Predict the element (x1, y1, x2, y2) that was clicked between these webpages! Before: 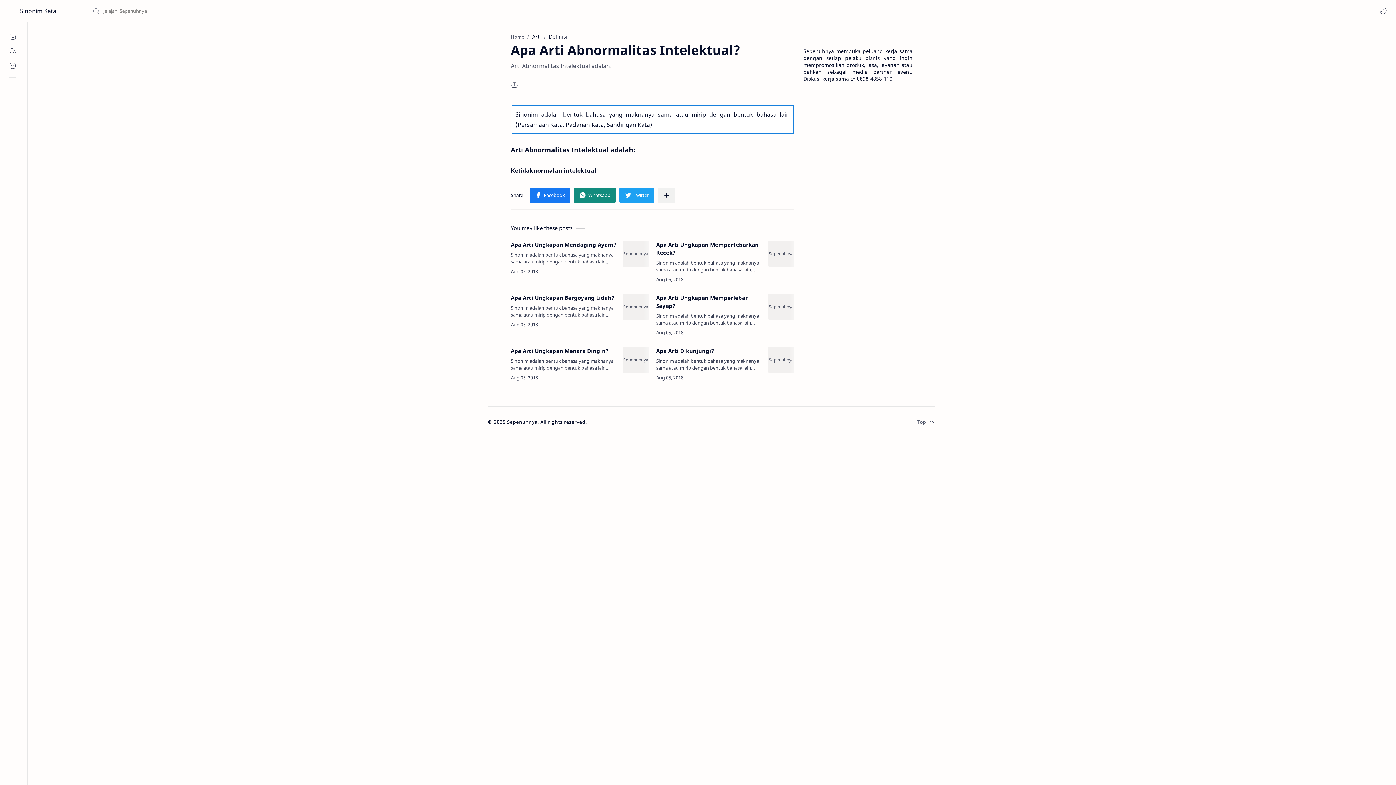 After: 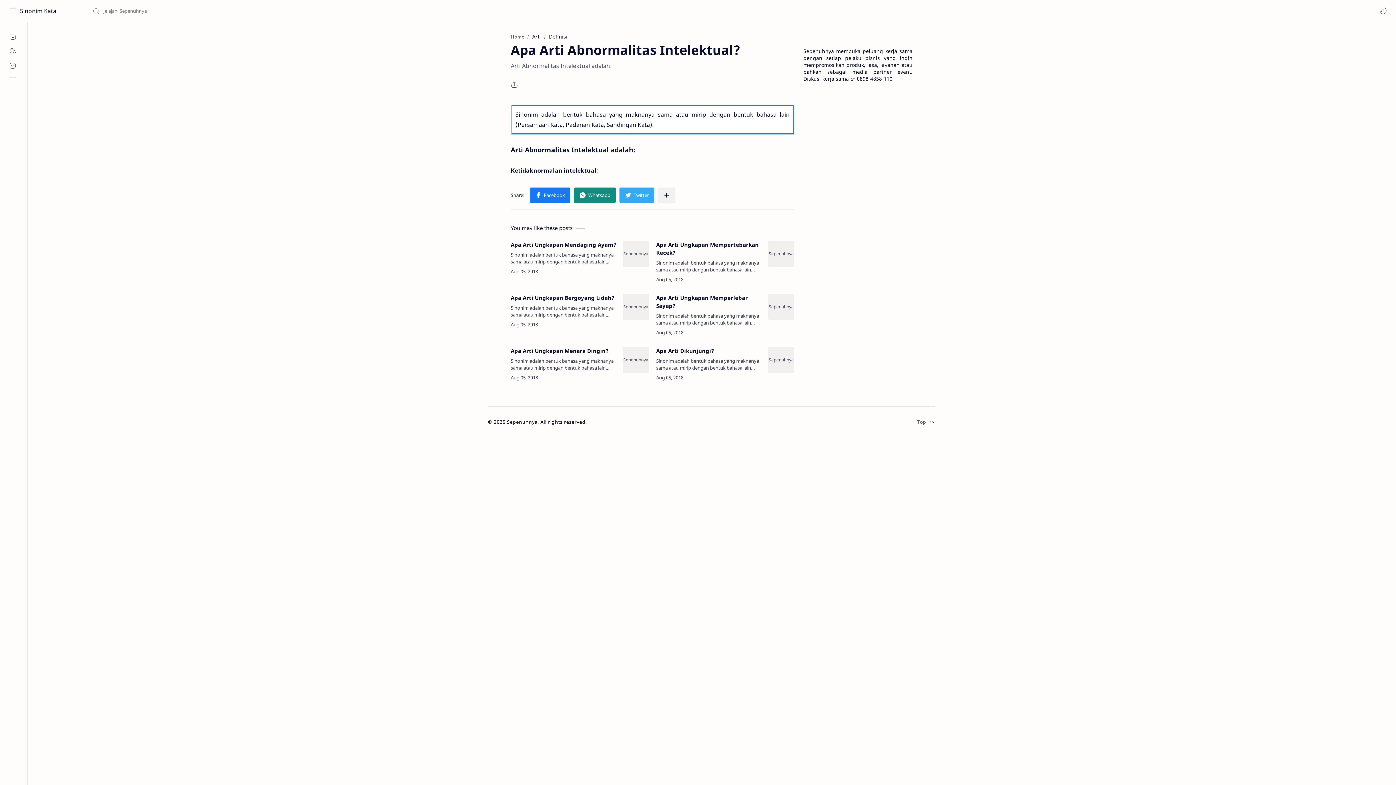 Action: bbox: (619, 187, 654, 202) label: Twitter